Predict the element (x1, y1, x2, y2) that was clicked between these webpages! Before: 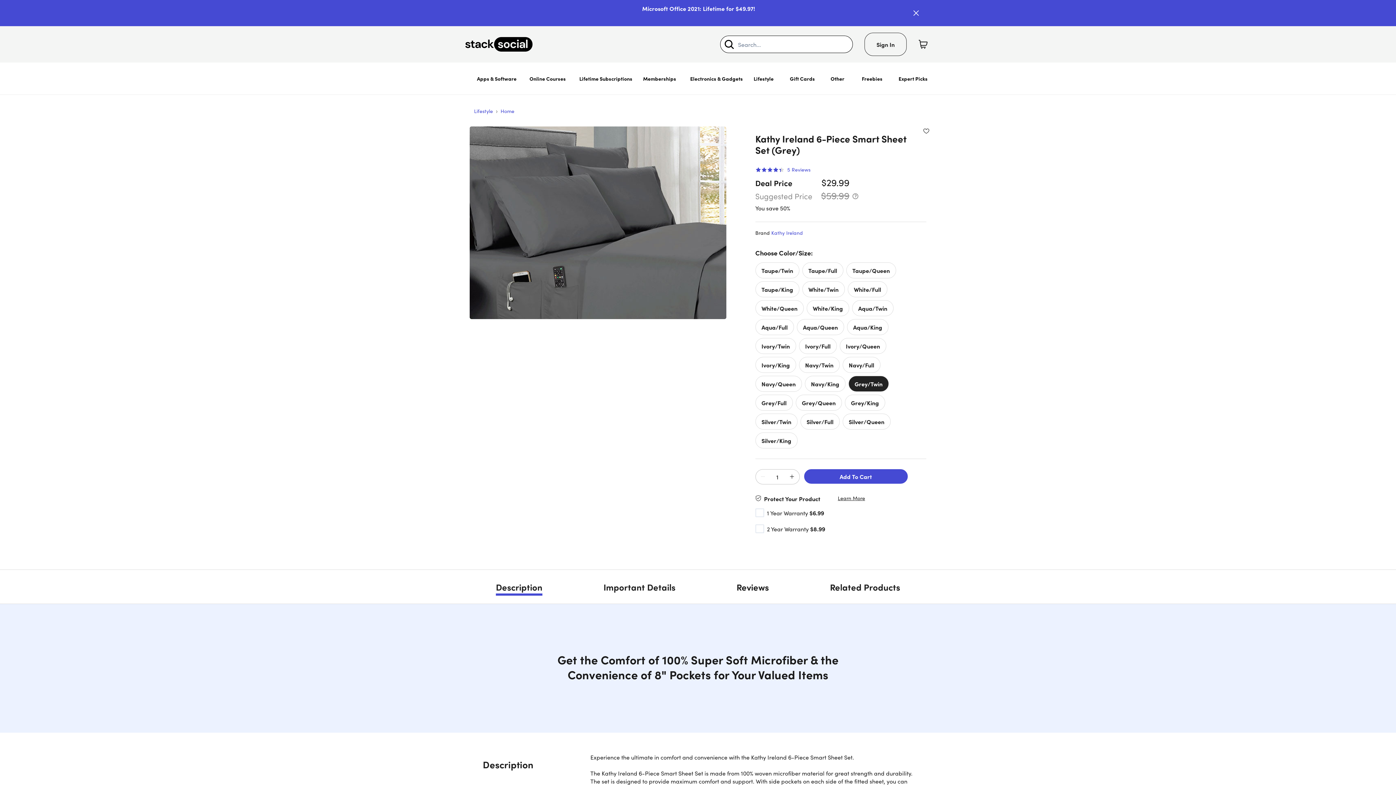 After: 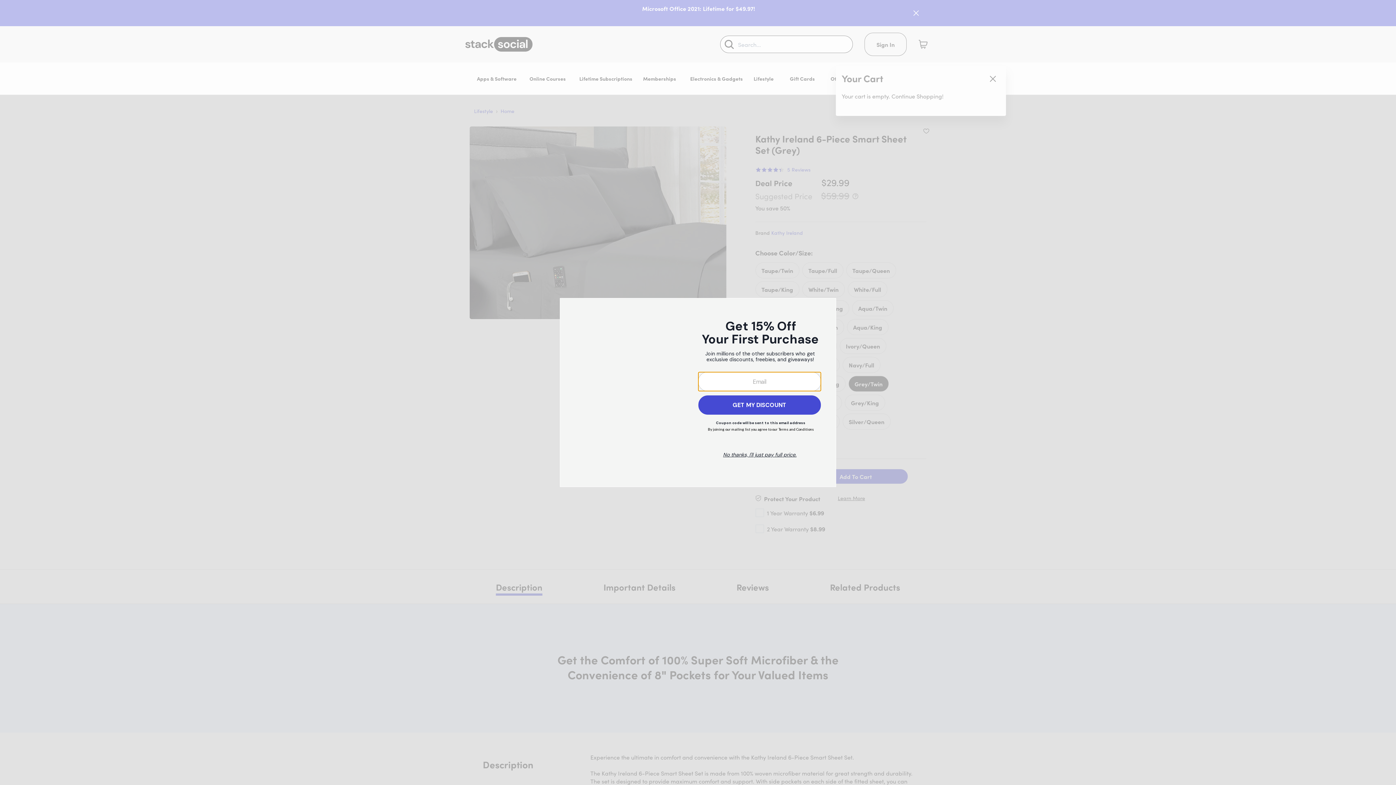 Action: bbox: (915, 31, 930, 57) label: Shopping Cart